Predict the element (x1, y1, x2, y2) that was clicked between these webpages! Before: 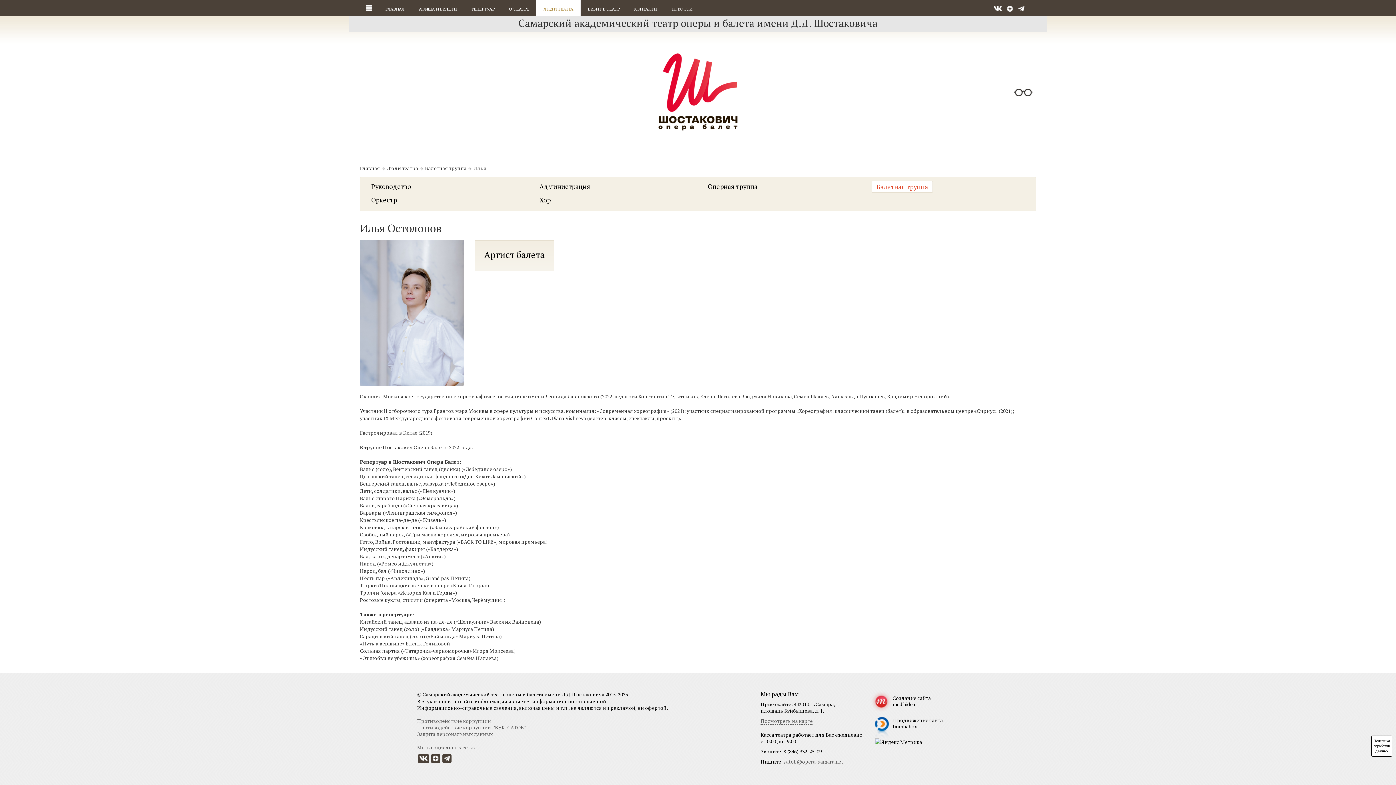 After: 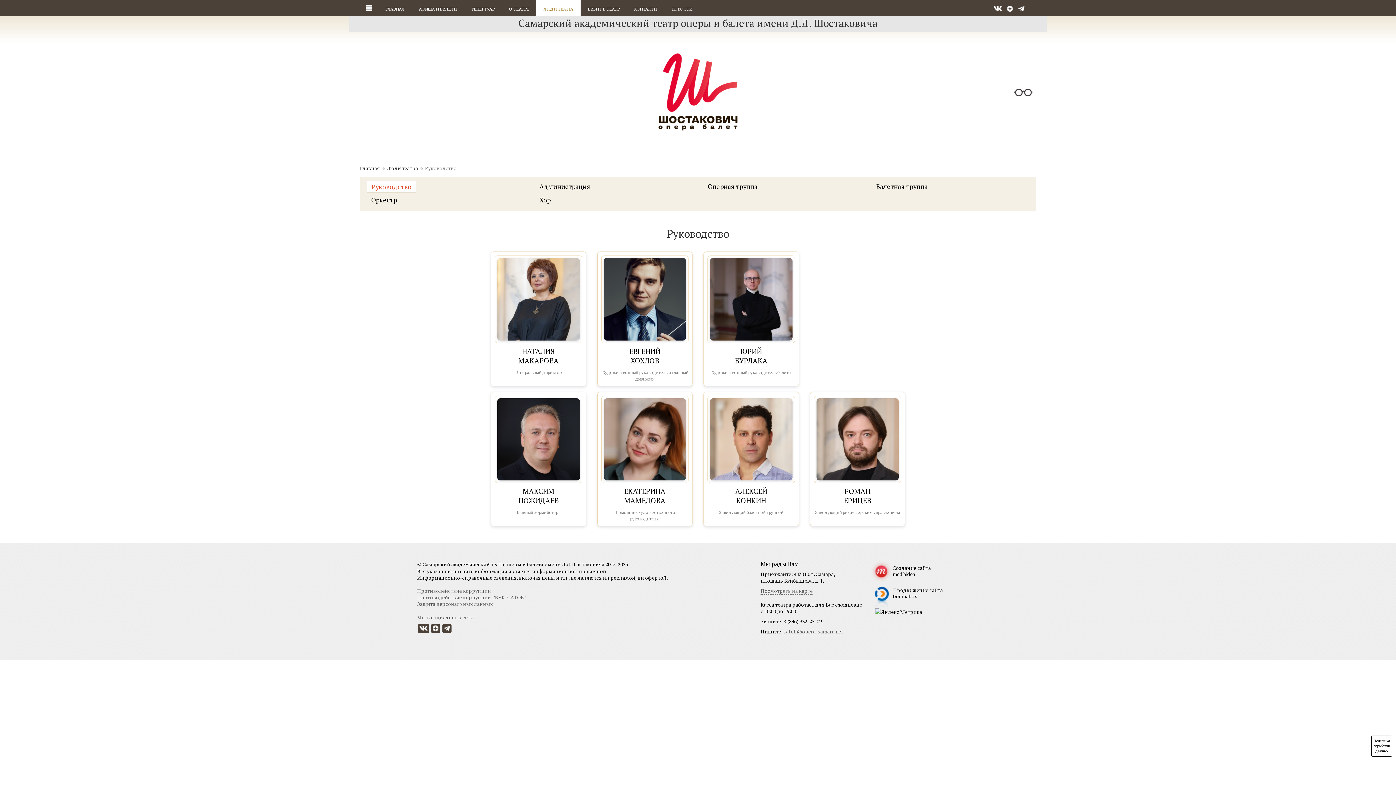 Action: label: Руководство bbox: (366, 181, 415, 192)